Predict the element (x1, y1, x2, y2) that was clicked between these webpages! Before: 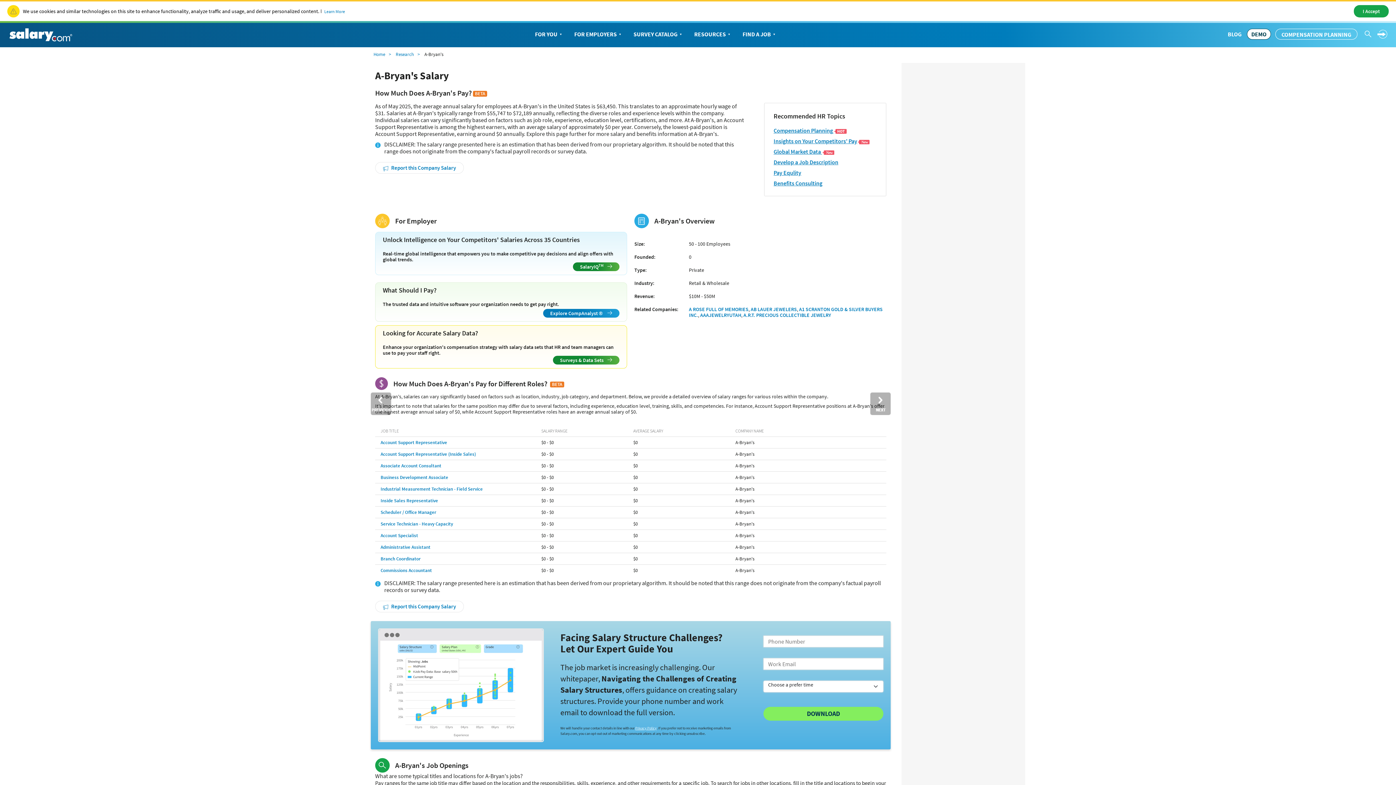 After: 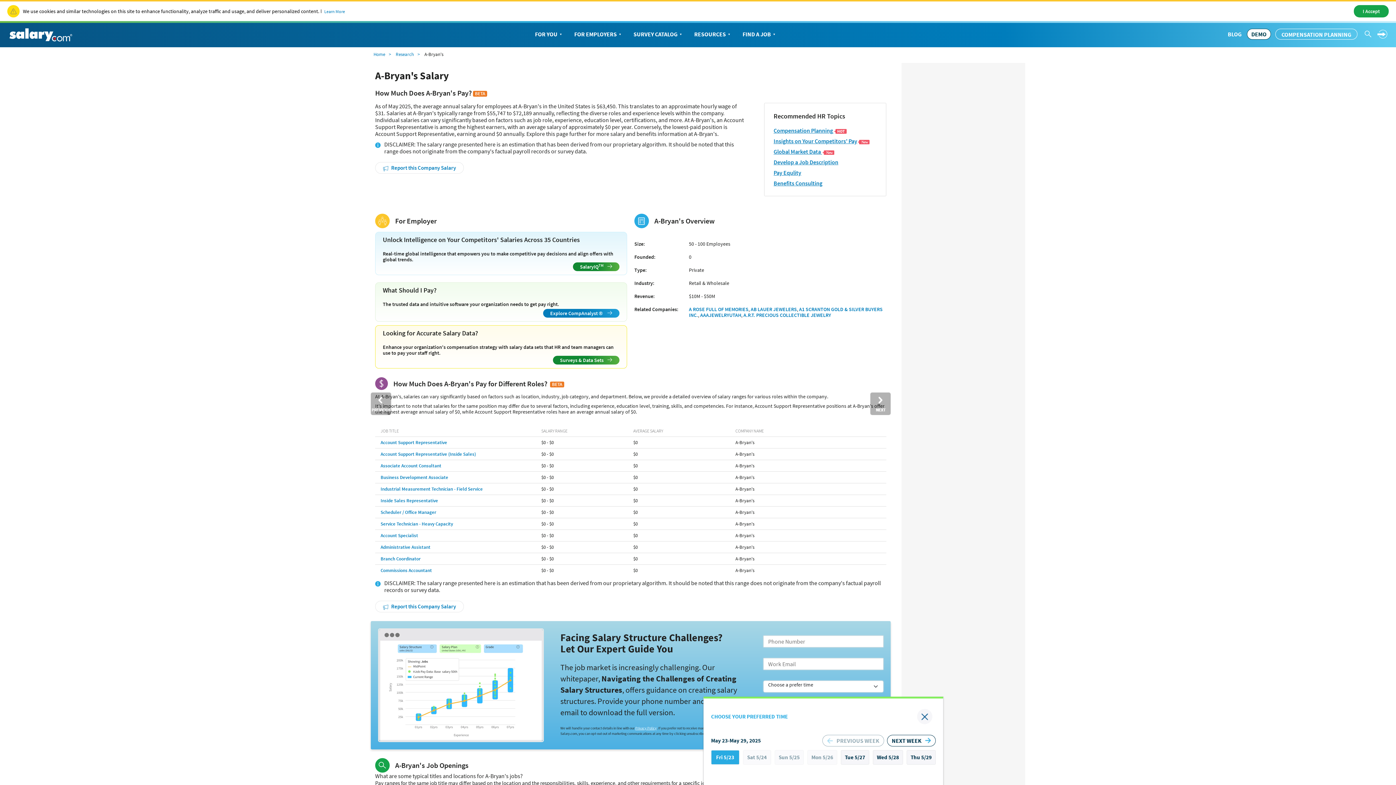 Action: label: Choose a prefer time bbox: (763, 681, 883, 692)